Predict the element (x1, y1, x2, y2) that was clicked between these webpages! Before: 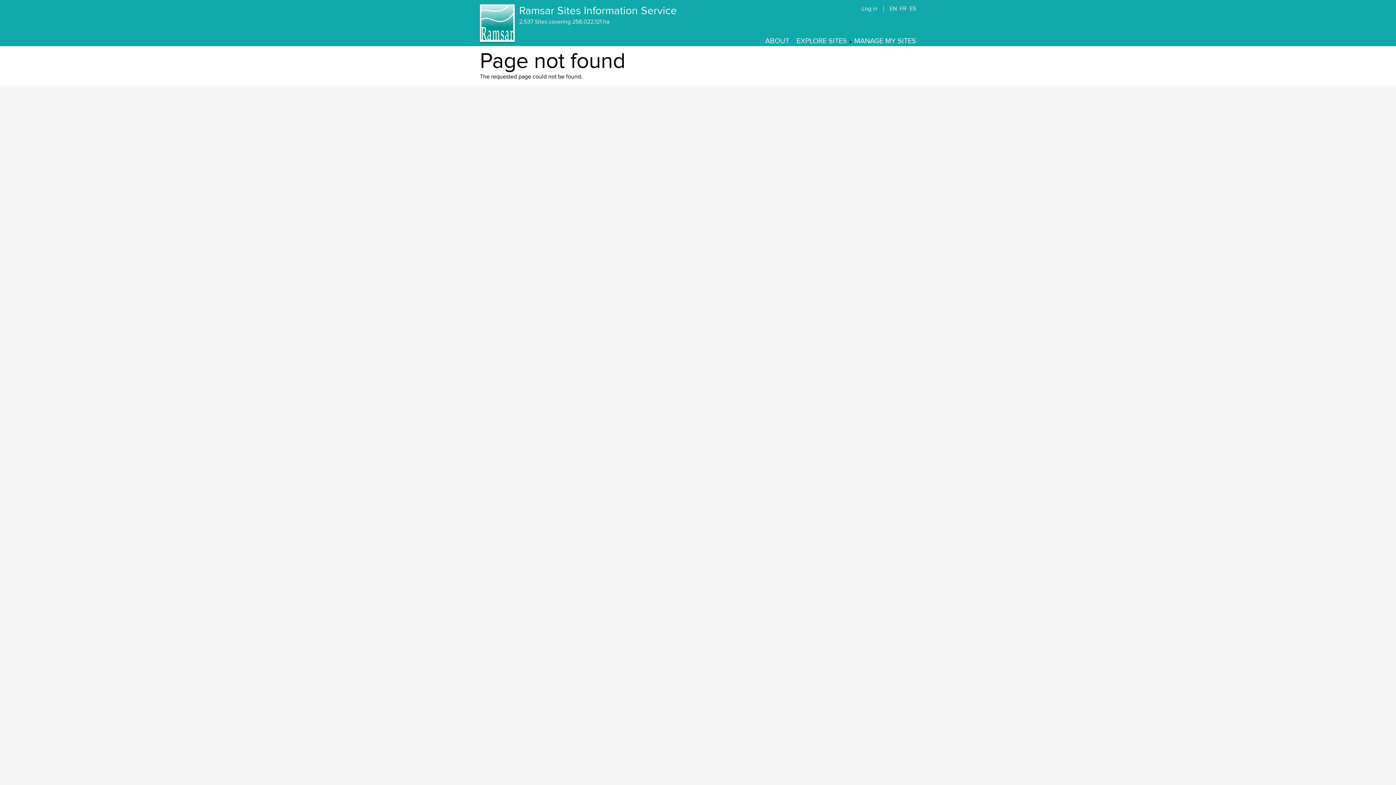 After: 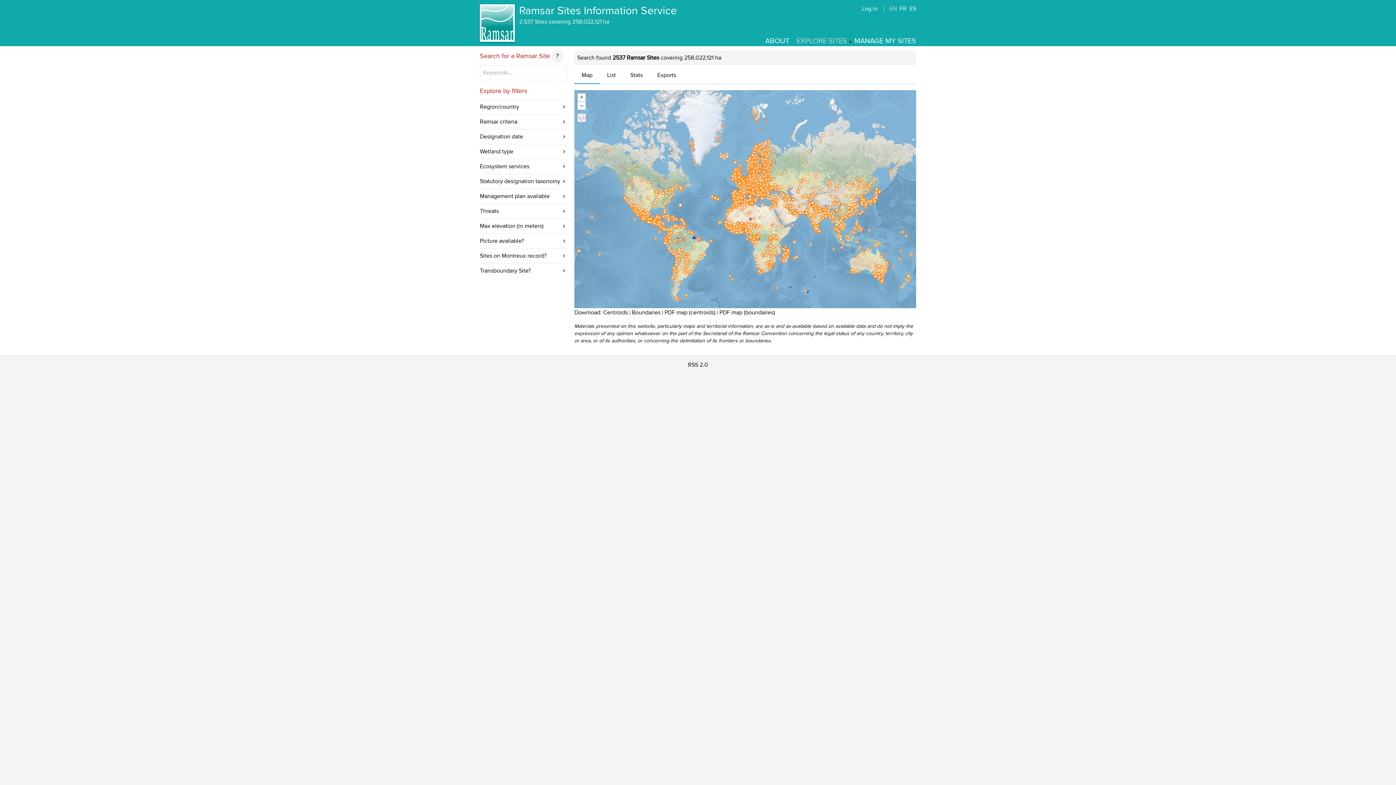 Action: bbox: (519, 4, 677, 17) label: Ramsar Sites Information Service